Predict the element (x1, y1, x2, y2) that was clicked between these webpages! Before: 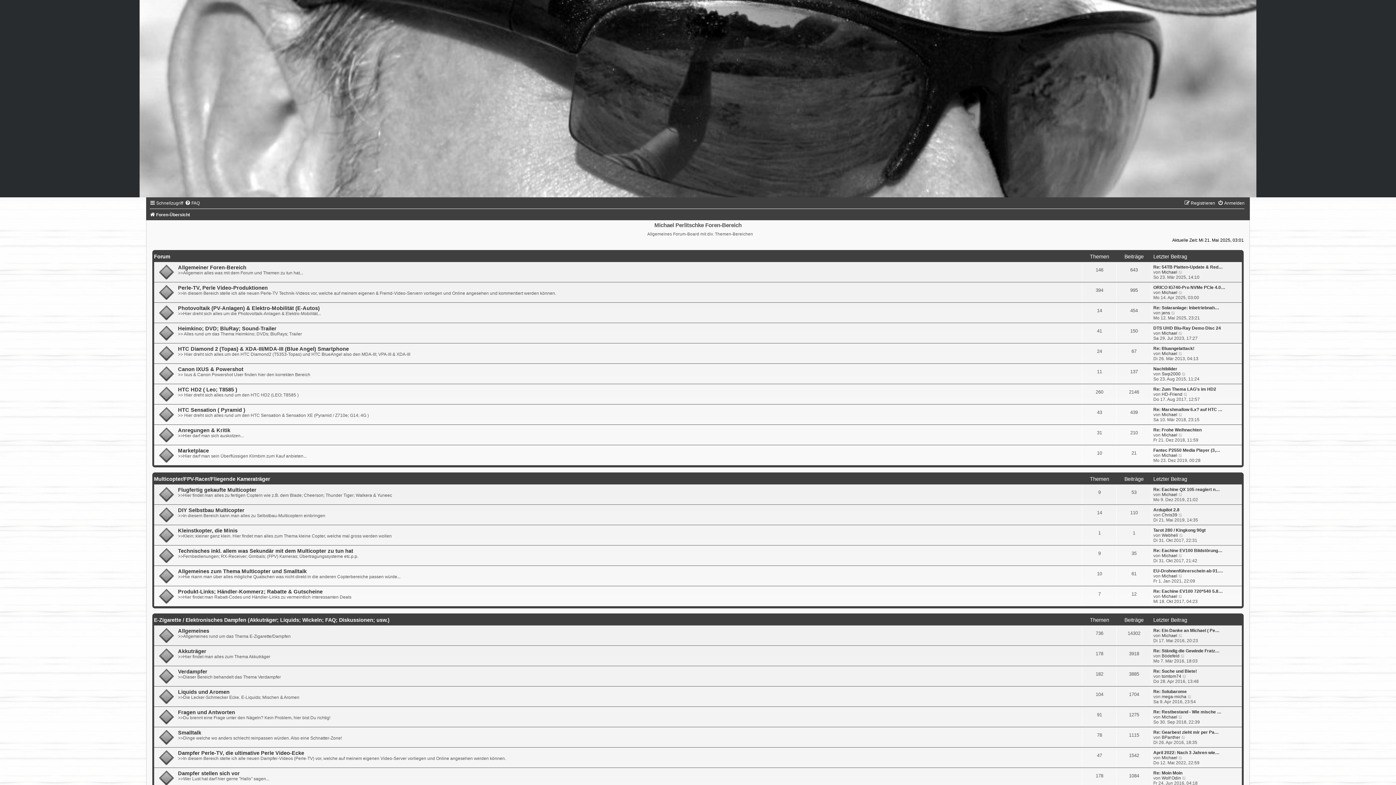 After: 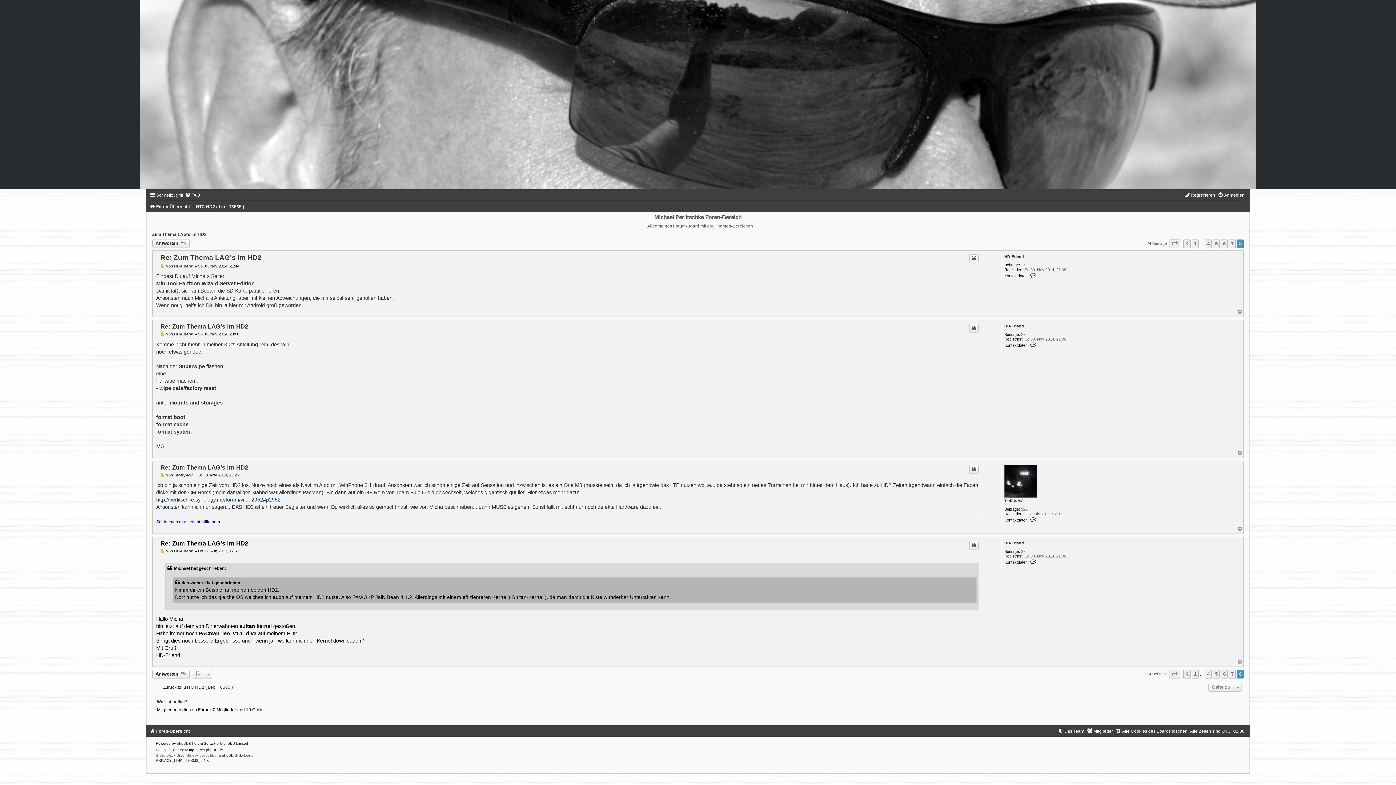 Action: label: Neuester Beitrag bbox: (1183, 391, 1188, 396)